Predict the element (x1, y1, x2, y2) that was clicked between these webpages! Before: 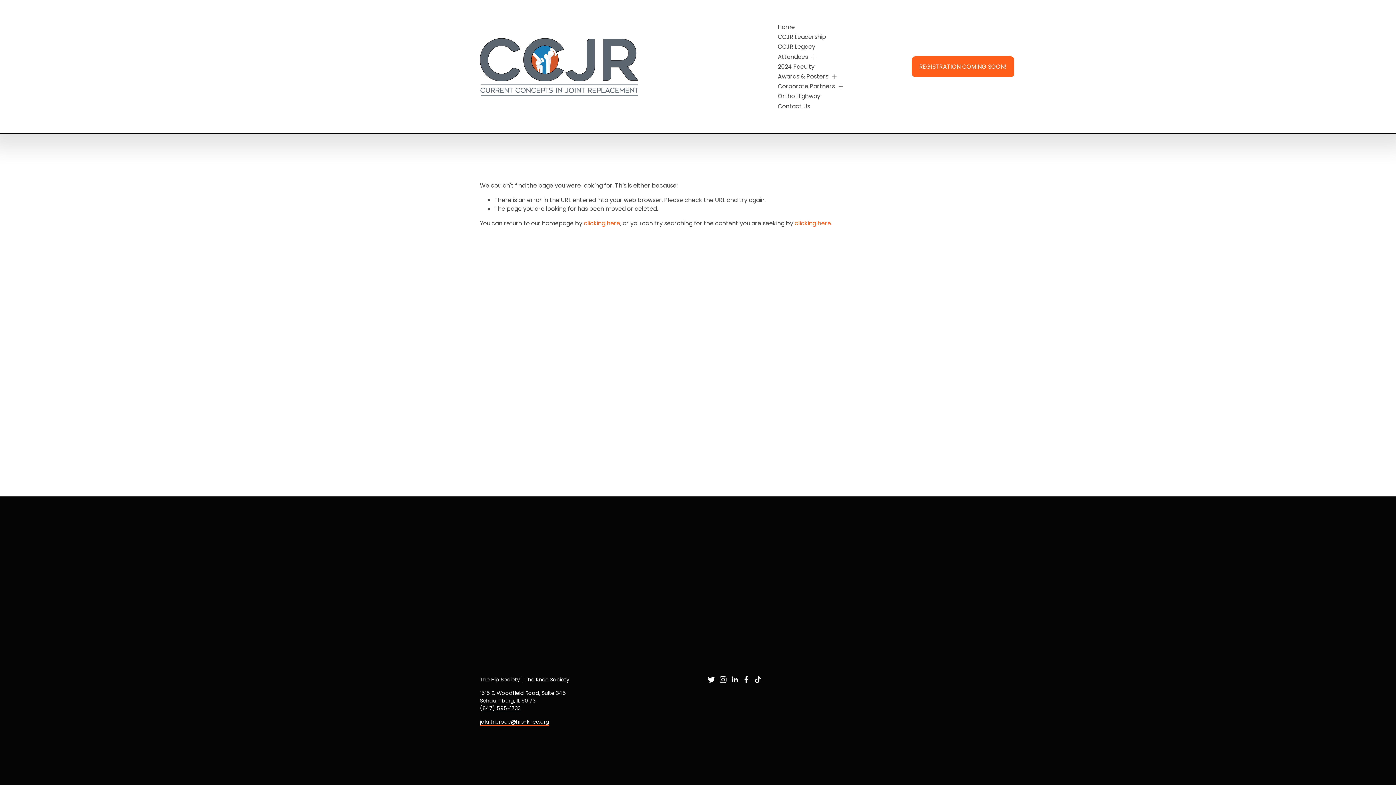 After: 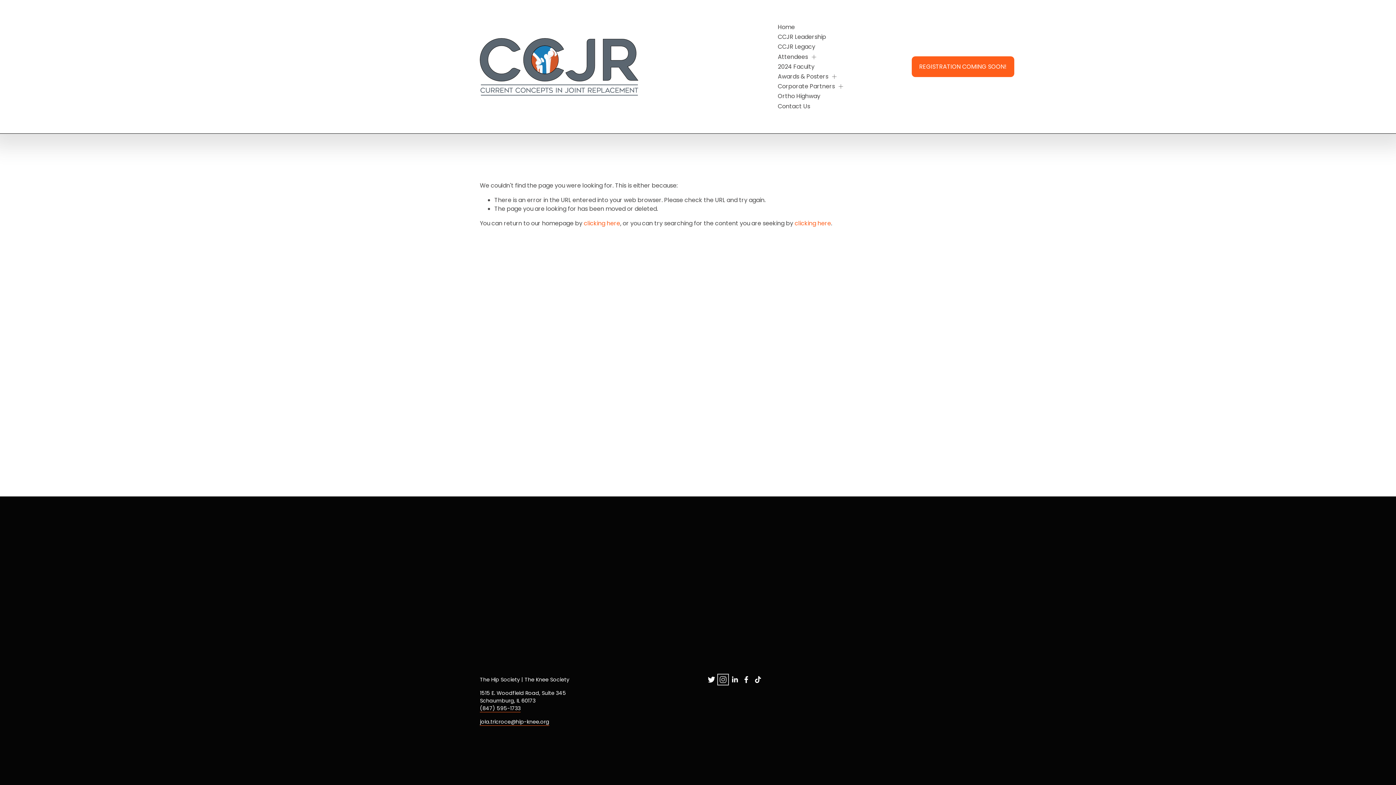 Action: bbox: (719, 676, 726, 683) label: Instagram